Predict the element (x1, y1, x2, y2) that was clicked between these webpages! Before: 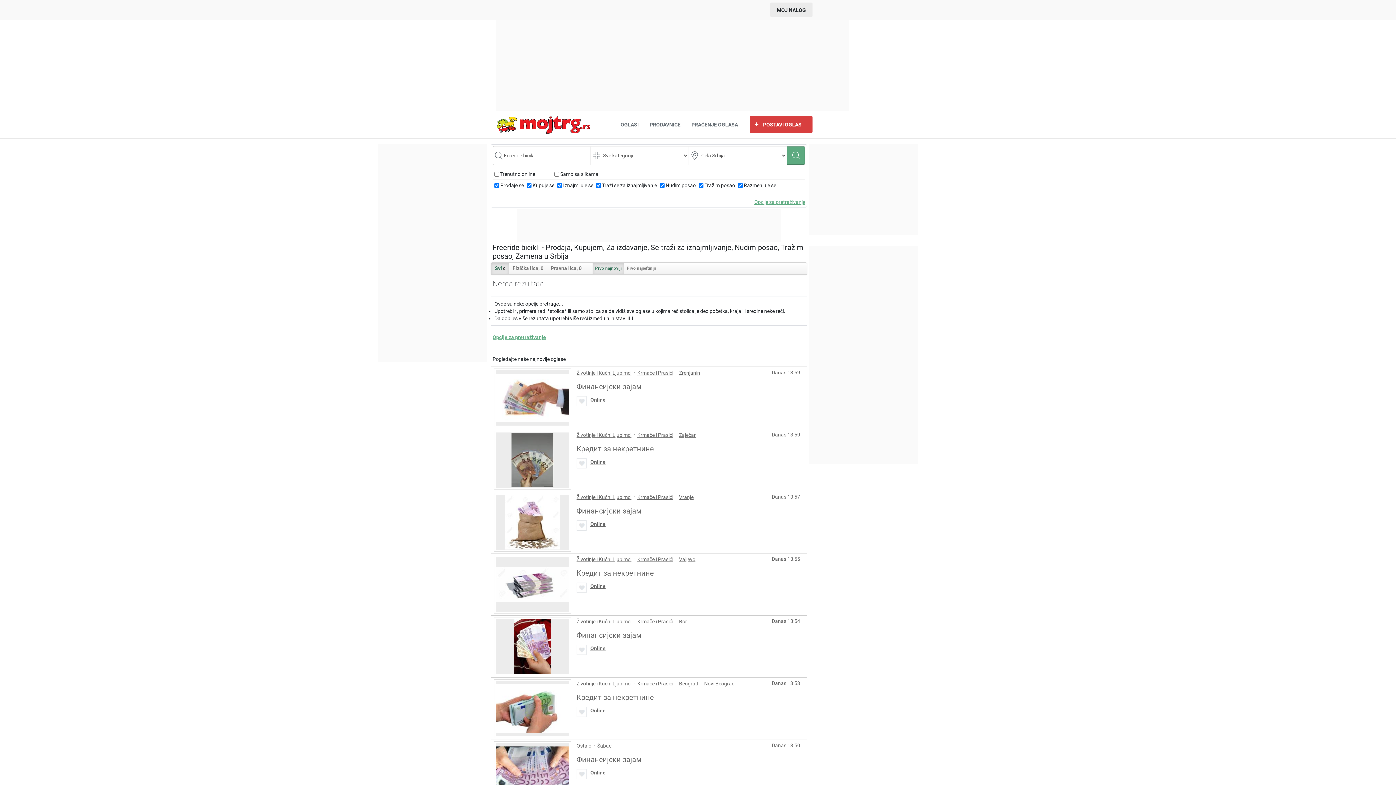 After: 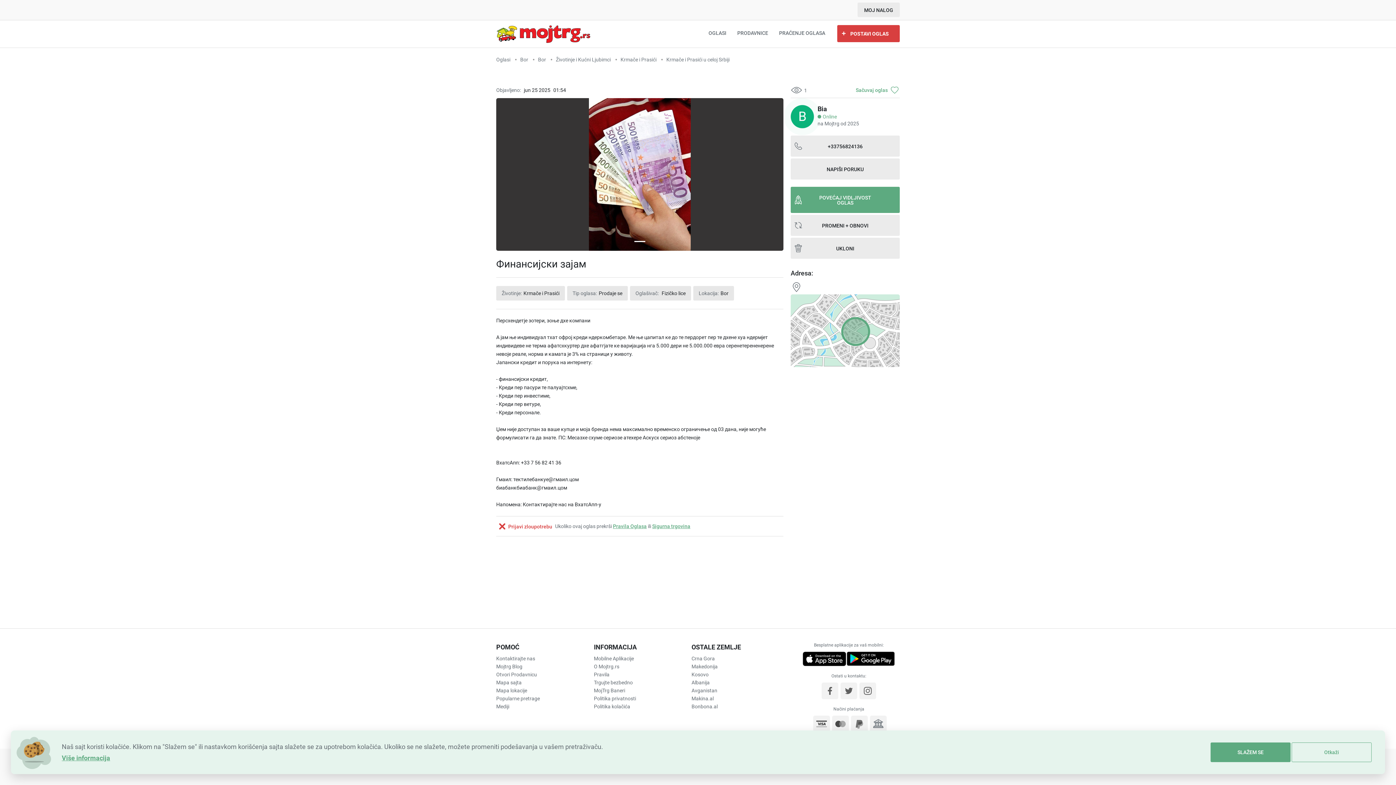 Action: bbox: (494, 617, 570, 675)